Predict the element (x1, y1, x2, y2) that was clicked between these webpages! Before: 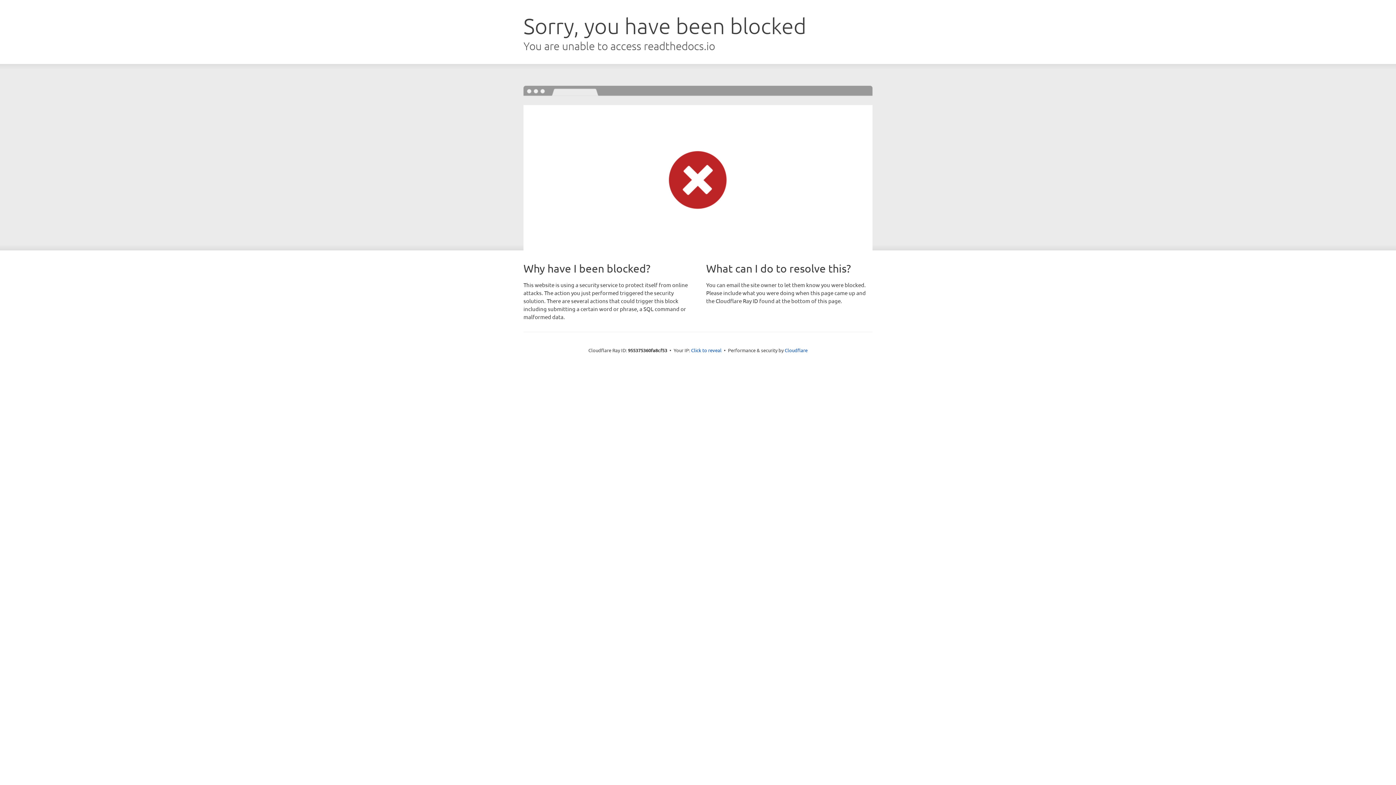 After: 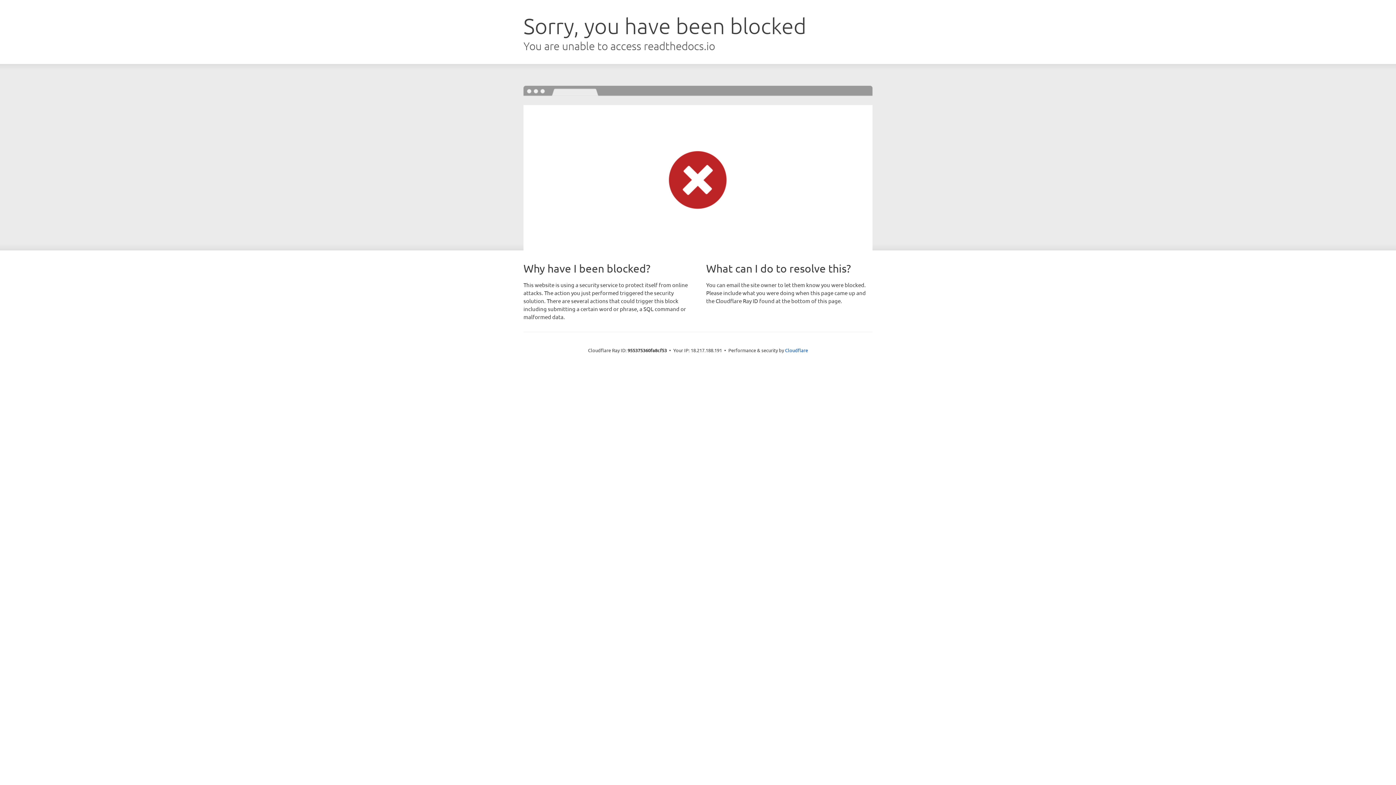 Action: bbox: (691, 346, 721, 353) label: Click to reveal